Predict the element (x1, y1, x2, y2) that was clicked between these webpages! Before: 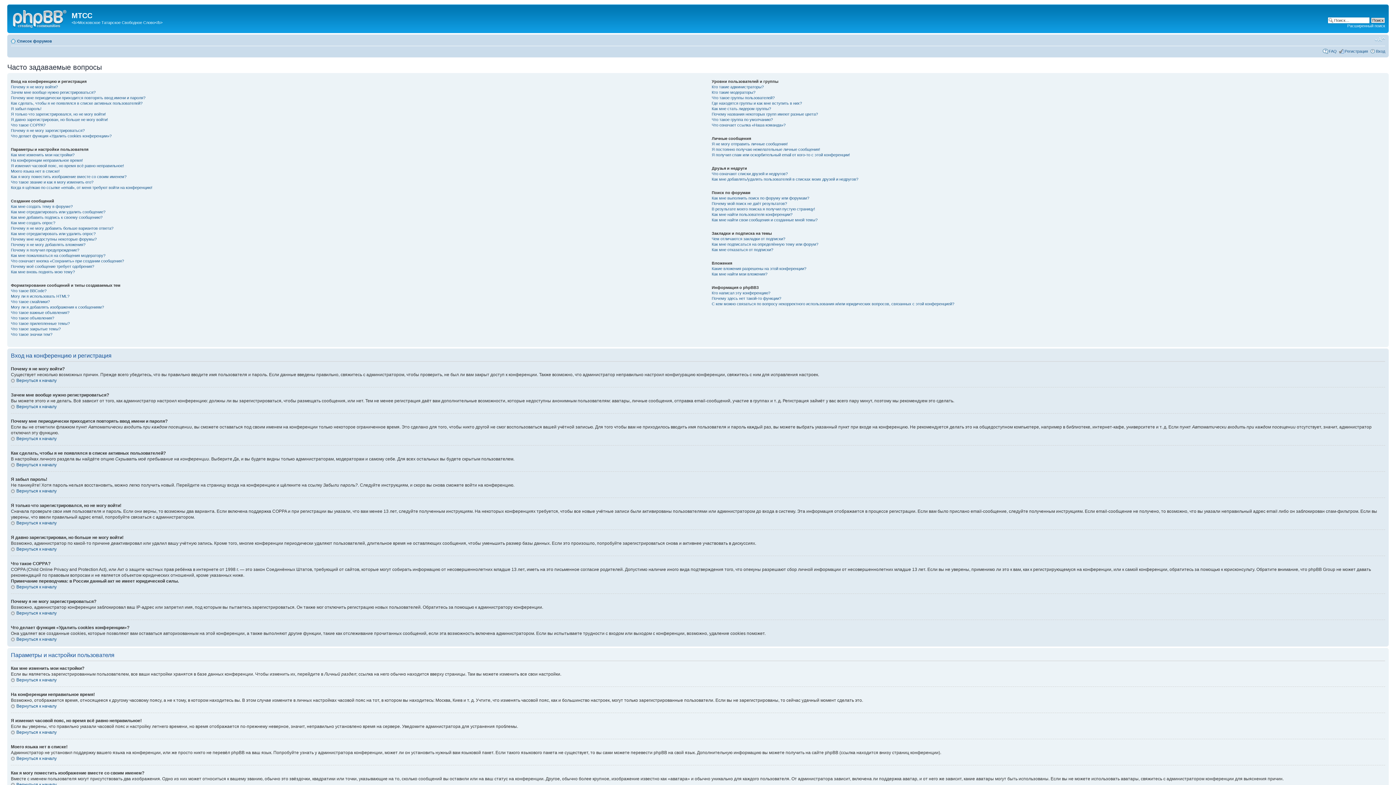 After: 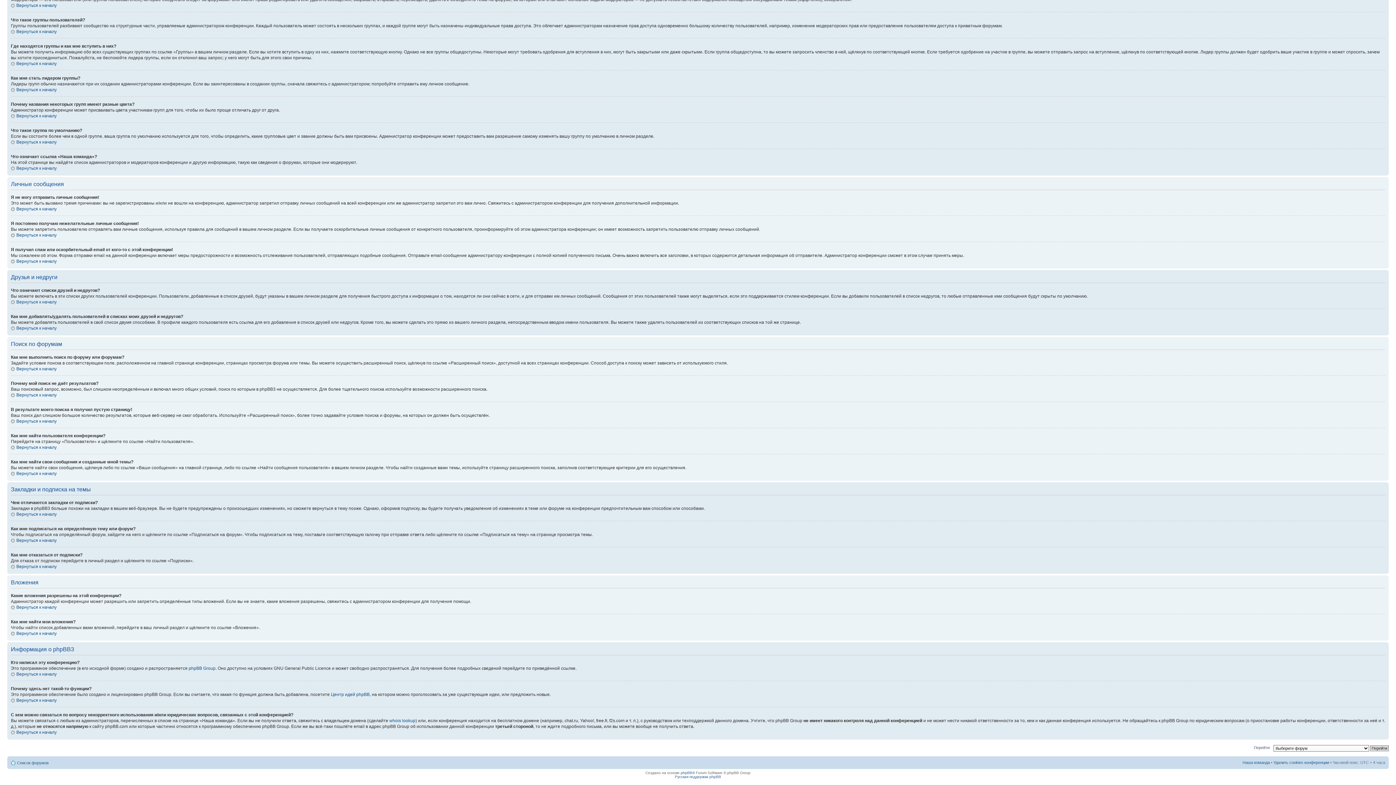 Action: label: Как мне выполнить поиск по форуму или форумам? bbox: (711, 195, 809, 200)